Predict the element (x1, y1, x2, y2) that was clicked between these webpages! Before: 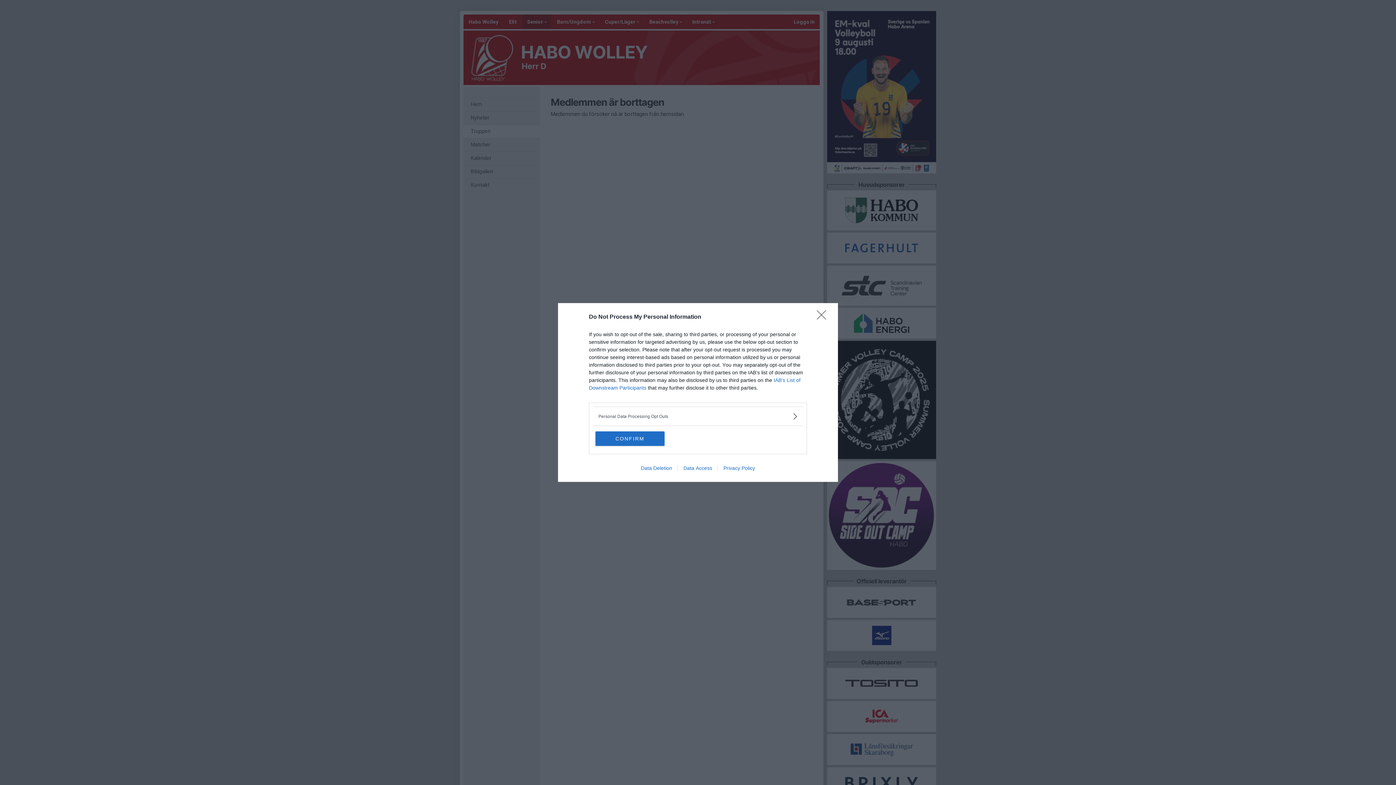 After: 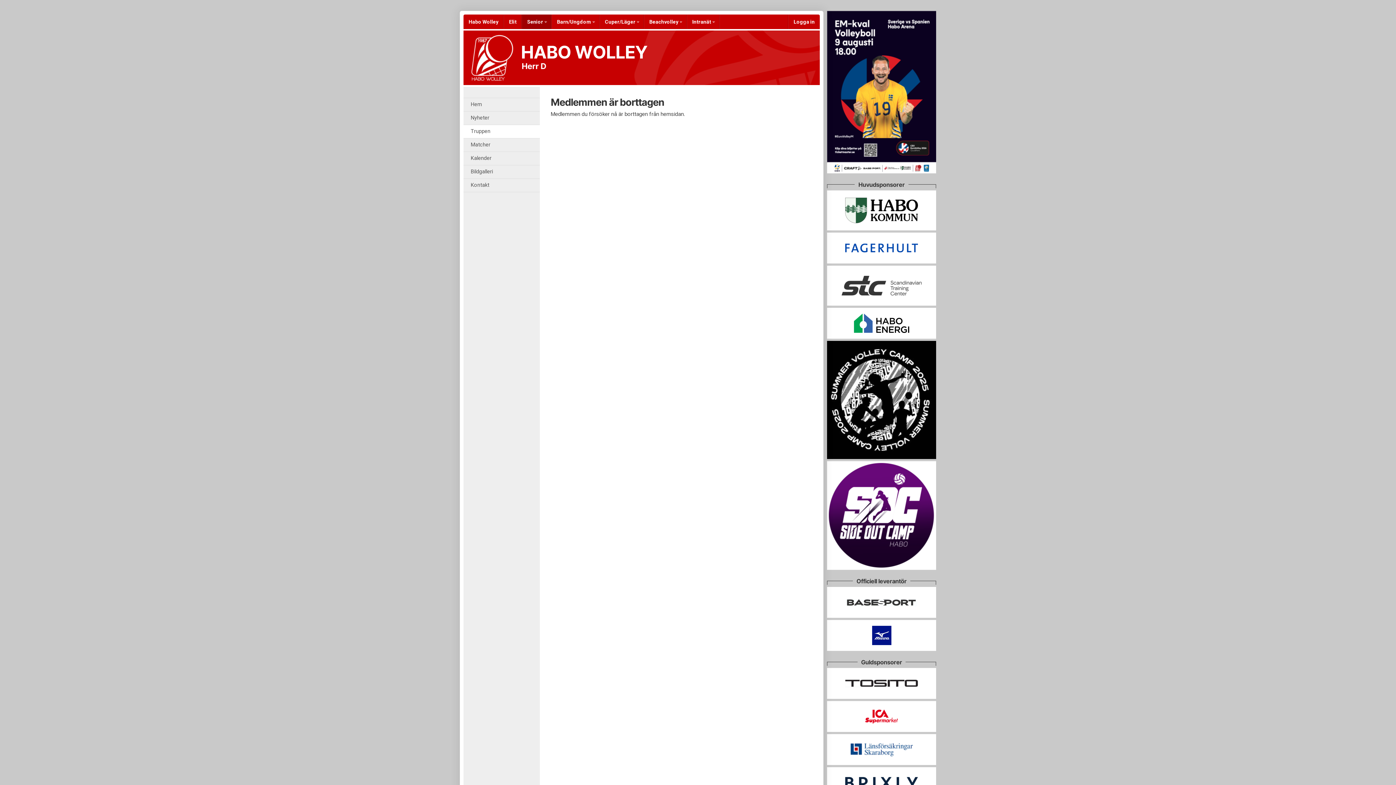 Action: bbox: (817, 310, 830, 324) label: Close